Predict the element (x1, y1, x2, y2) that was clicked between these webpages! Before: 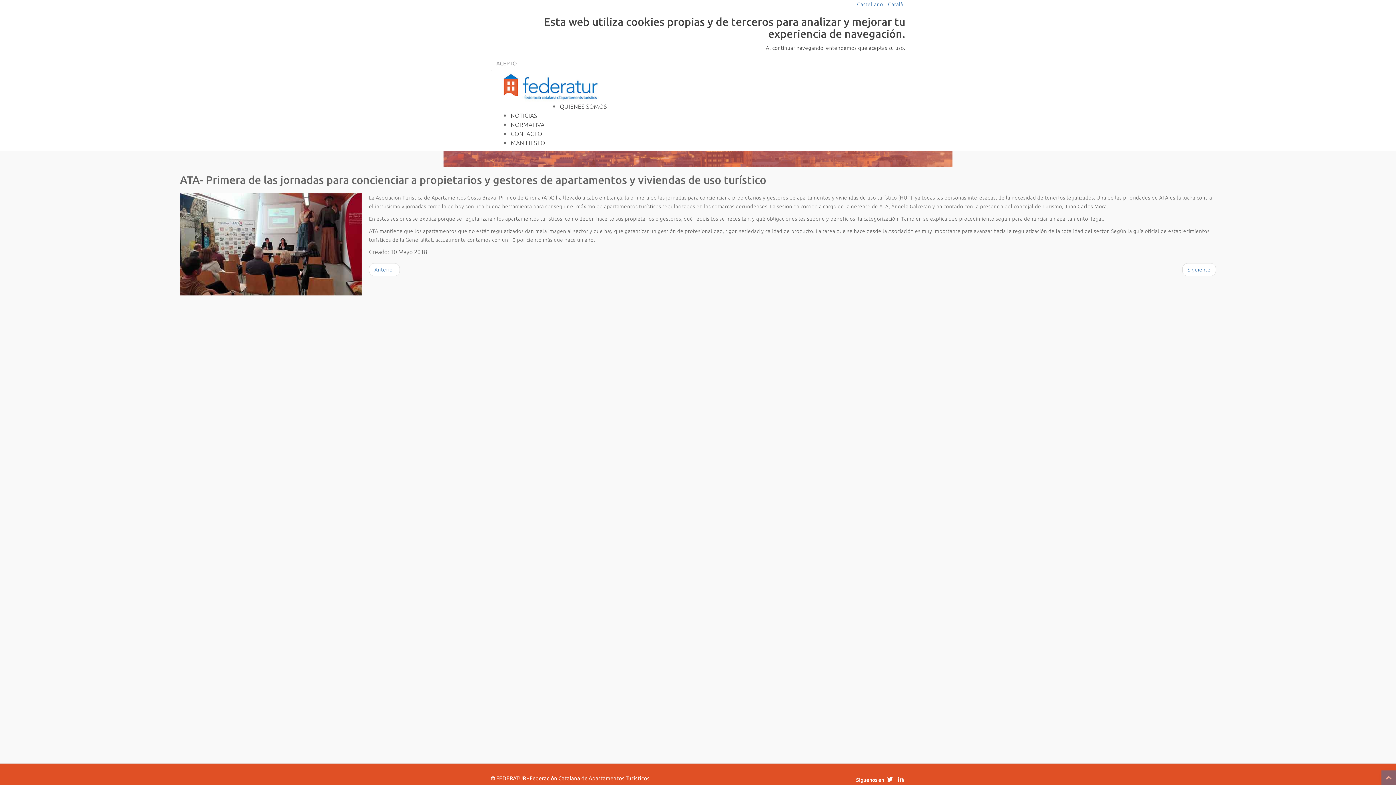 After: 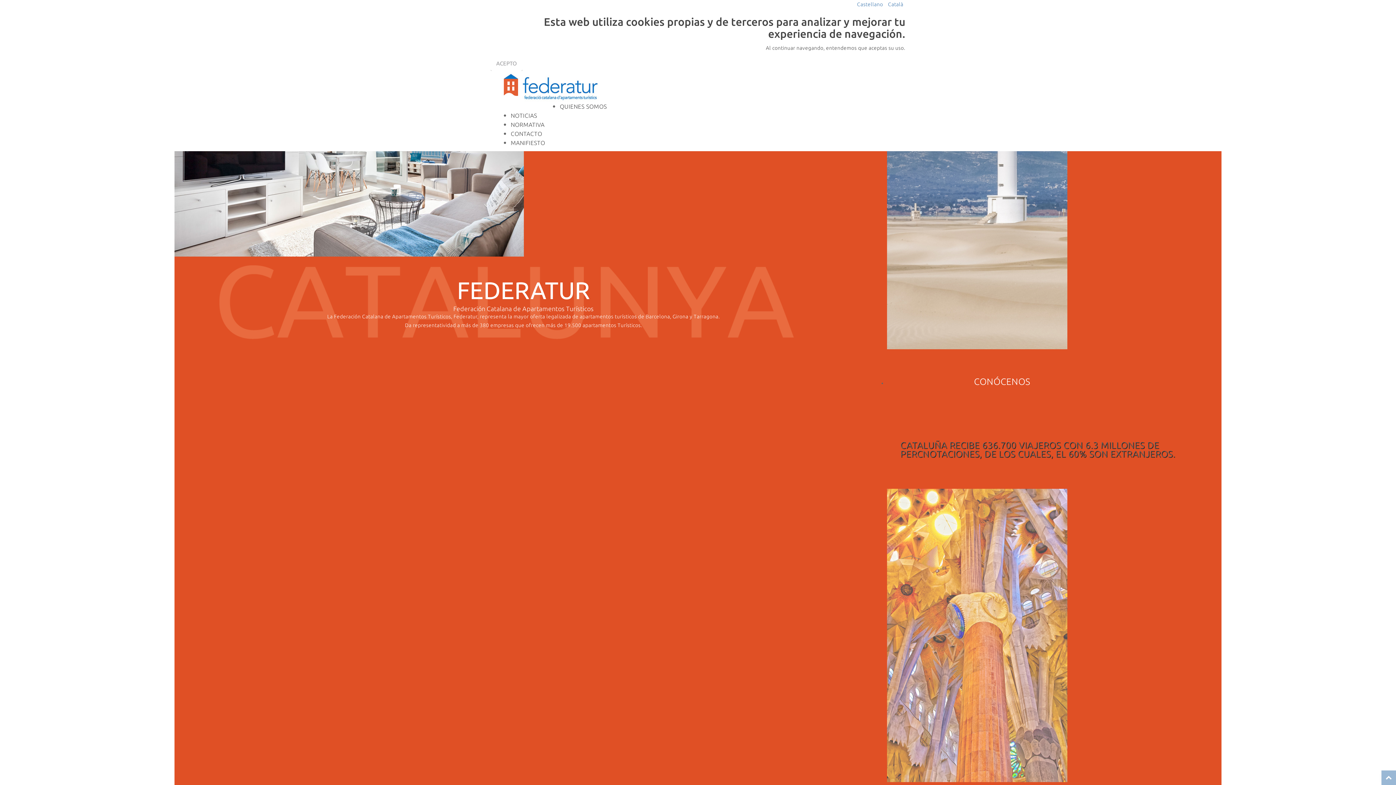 Action: bbox: (501, 83, 600, 90)